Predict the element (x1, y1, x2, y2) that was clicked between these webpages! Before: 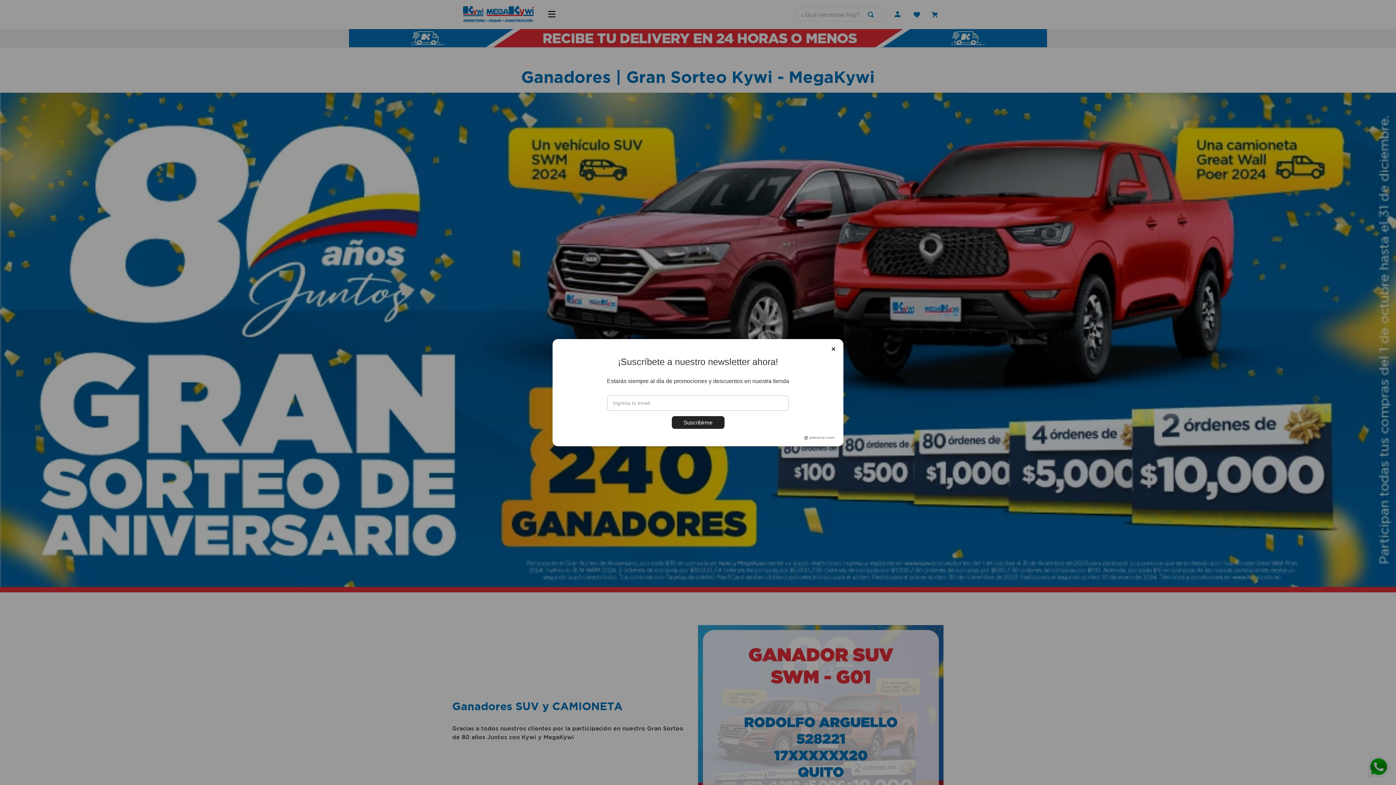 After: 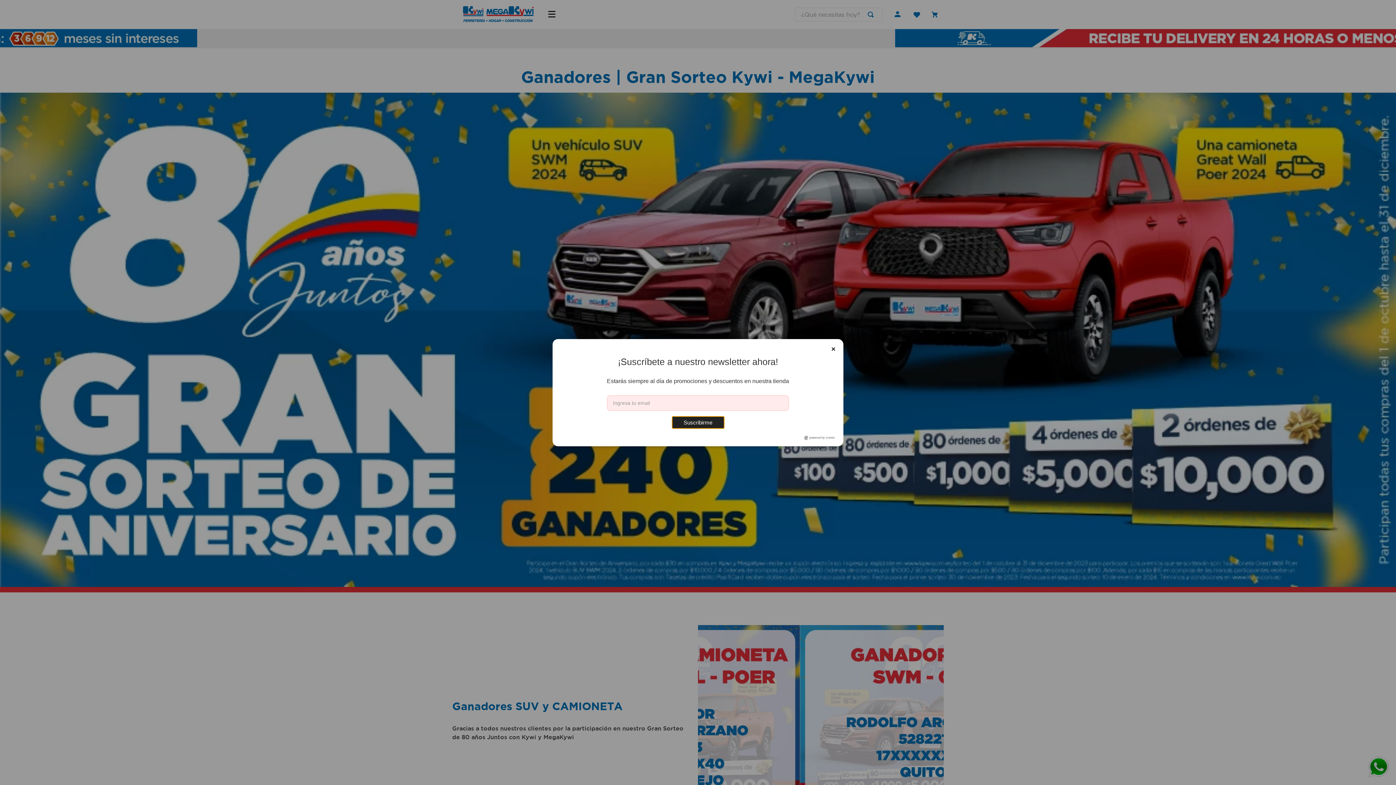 Action: label: Suscribirme bbox: (671, 416, 724, 428)